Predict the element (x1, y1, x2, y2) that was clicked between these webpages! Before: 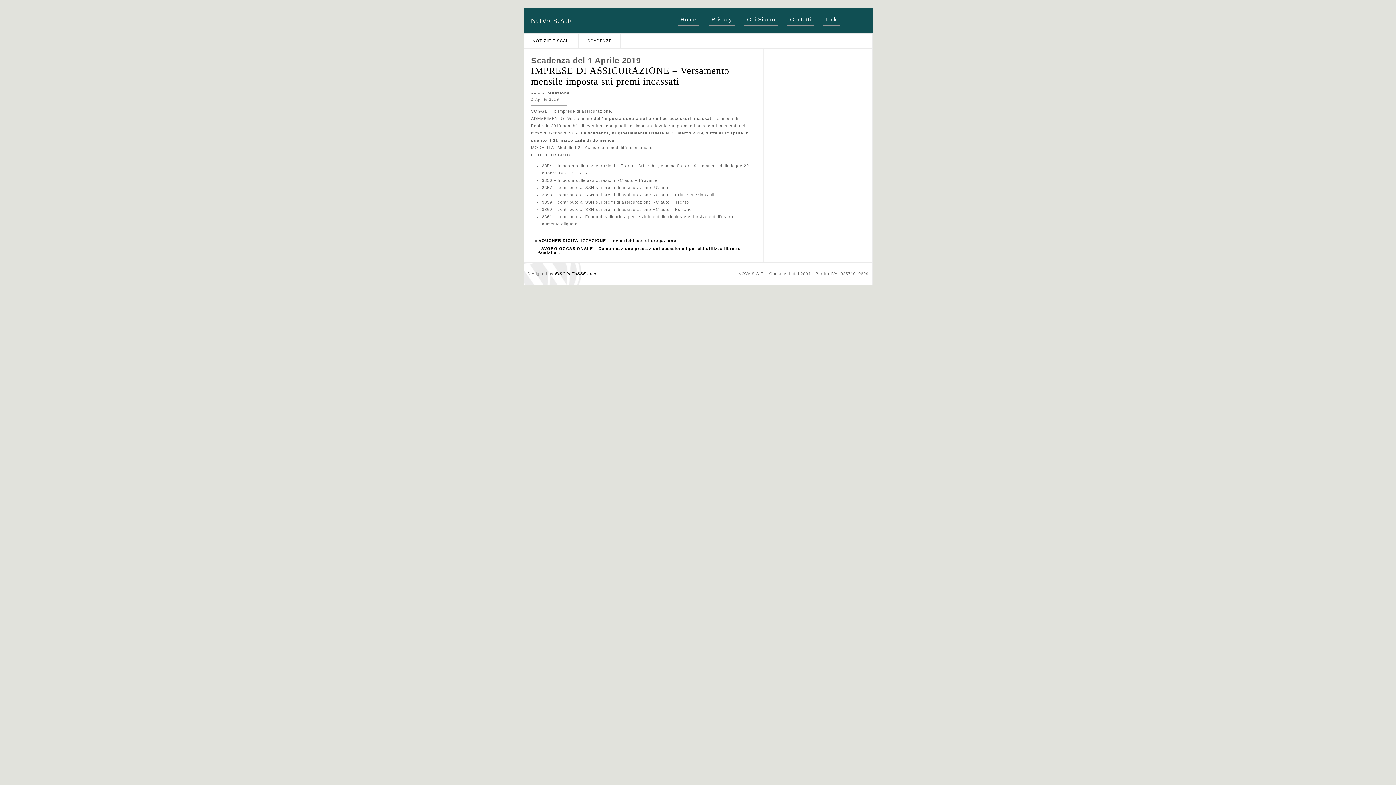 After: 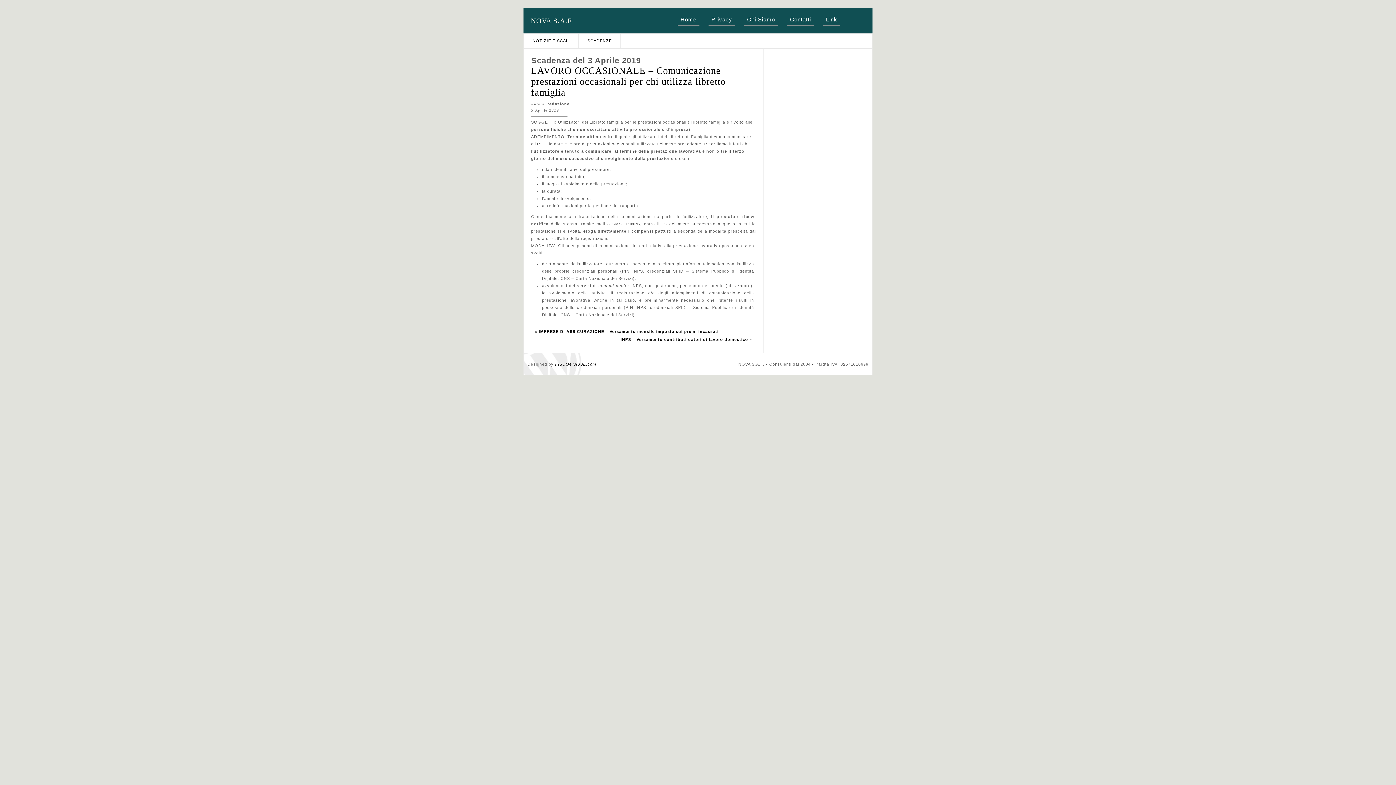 Action: label: LAVORO OCCASIONALE – Comunicazione prestazioni occasionali per chi utilizza libretto famiglia bbox: (538, 246, 741, 255)